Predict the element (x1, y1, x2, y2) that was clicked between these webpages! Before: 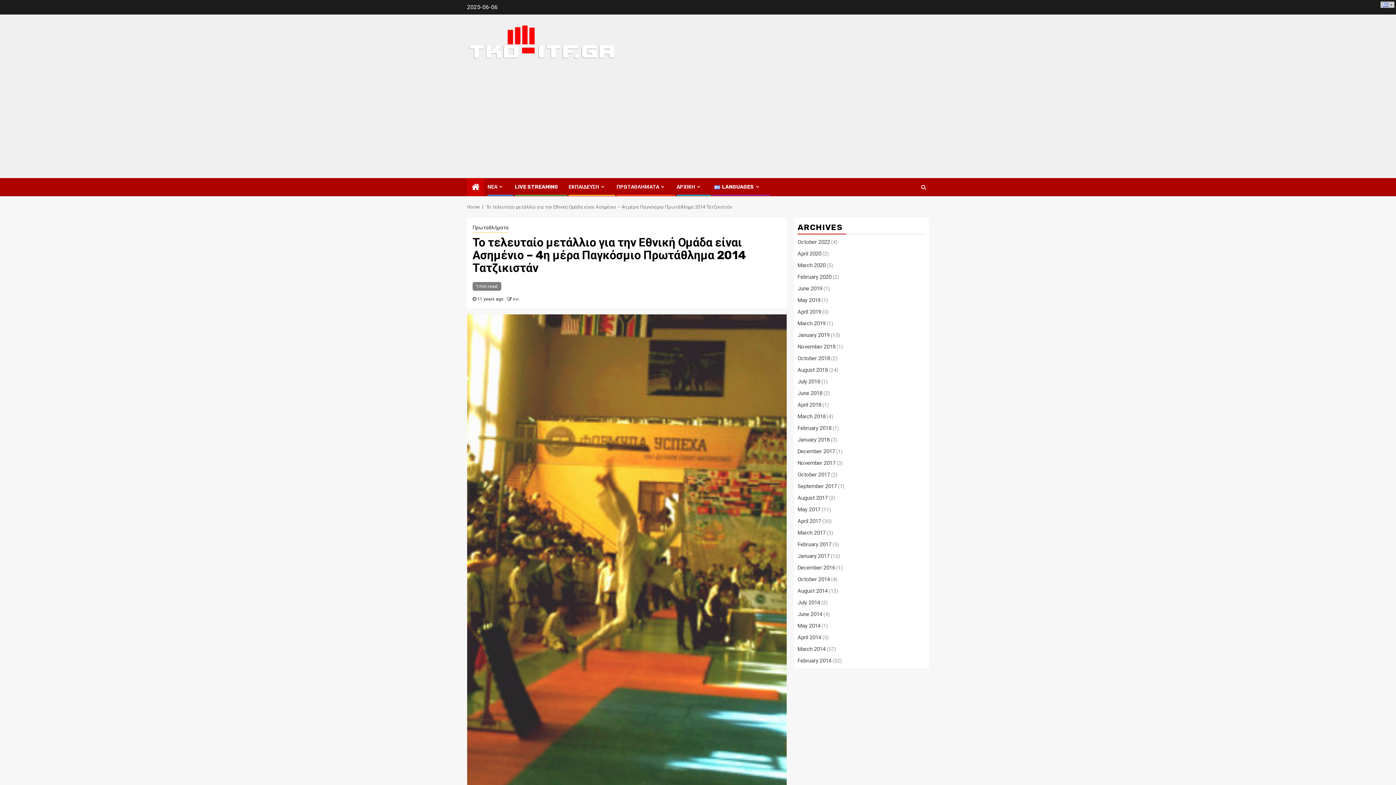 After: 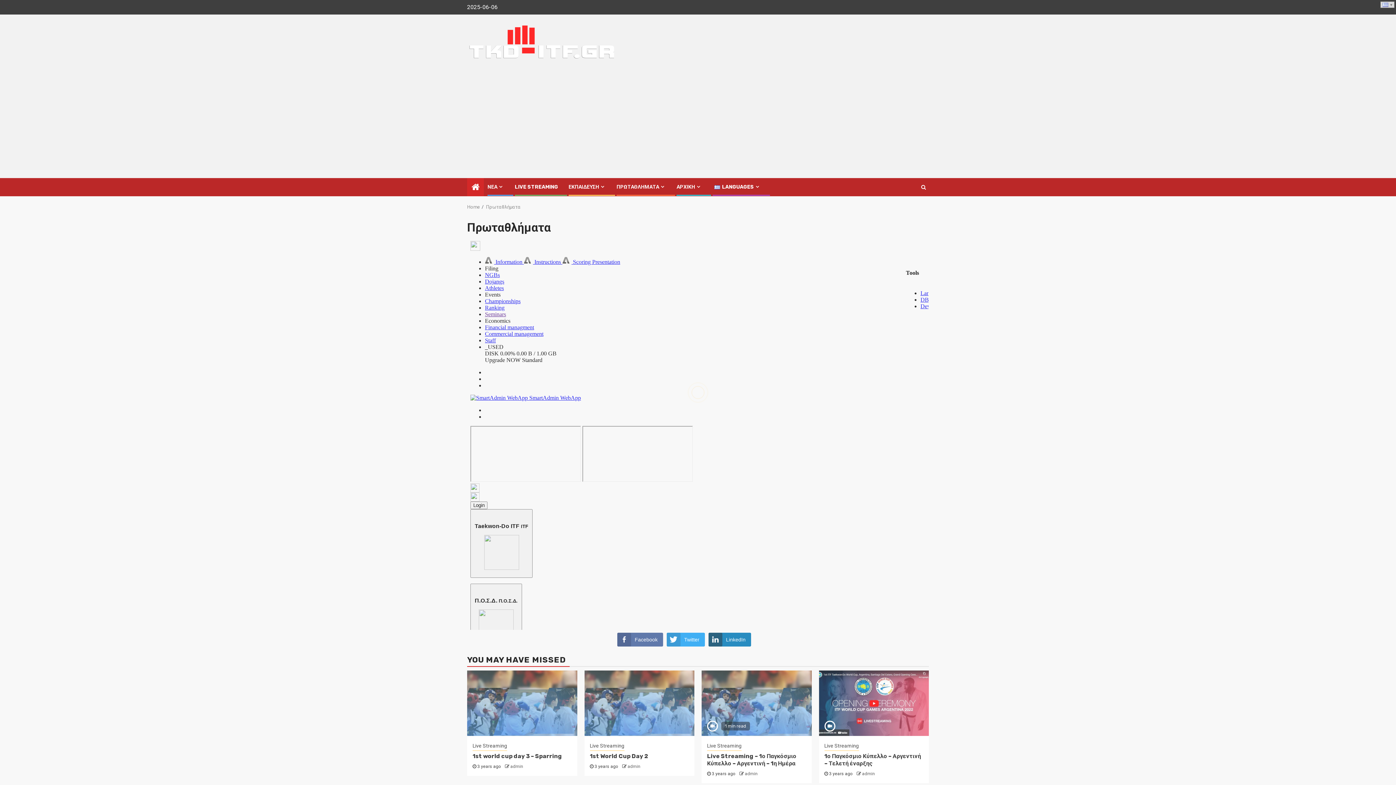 Action: label: ΠΡΩΤΑΘΛΗΜΑΤΑ bbox: (616, 184, 666, 190)